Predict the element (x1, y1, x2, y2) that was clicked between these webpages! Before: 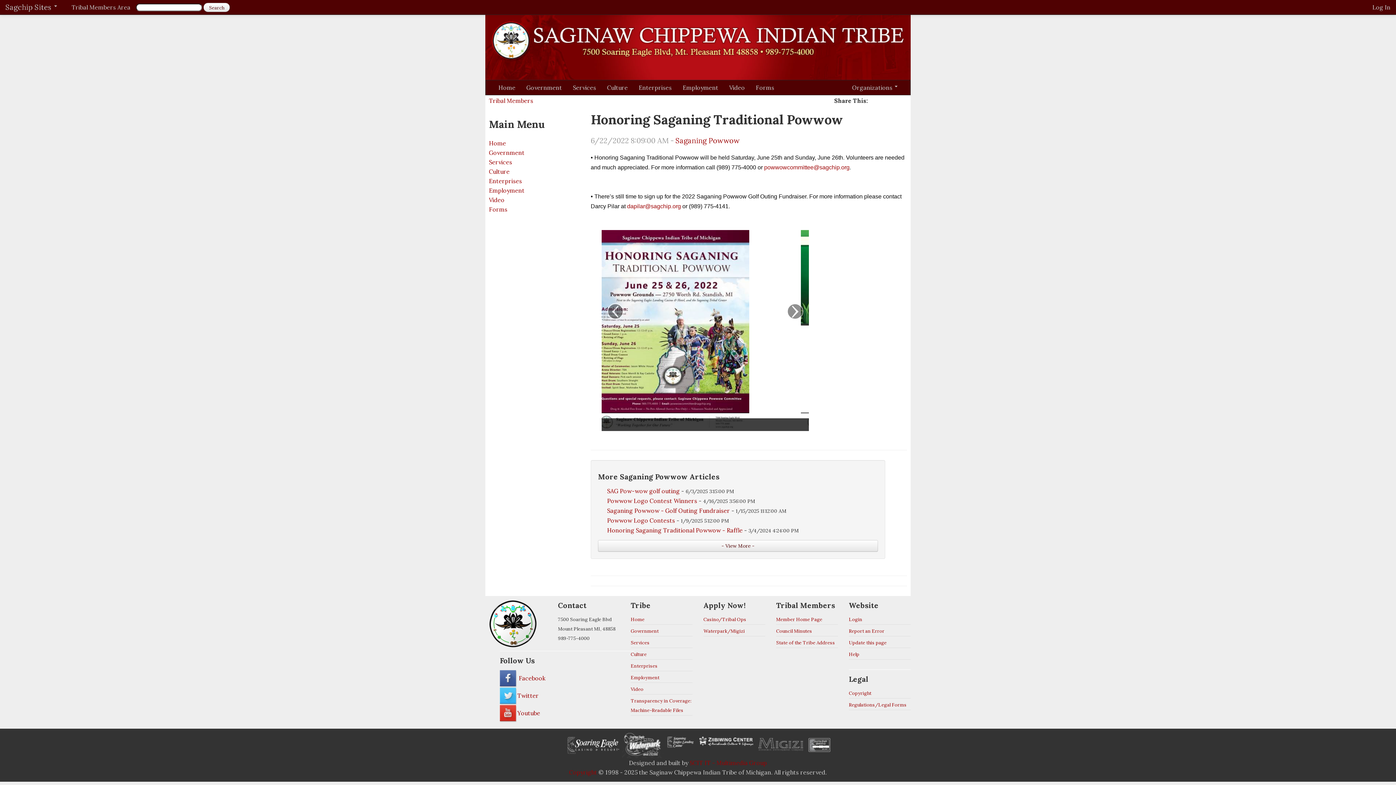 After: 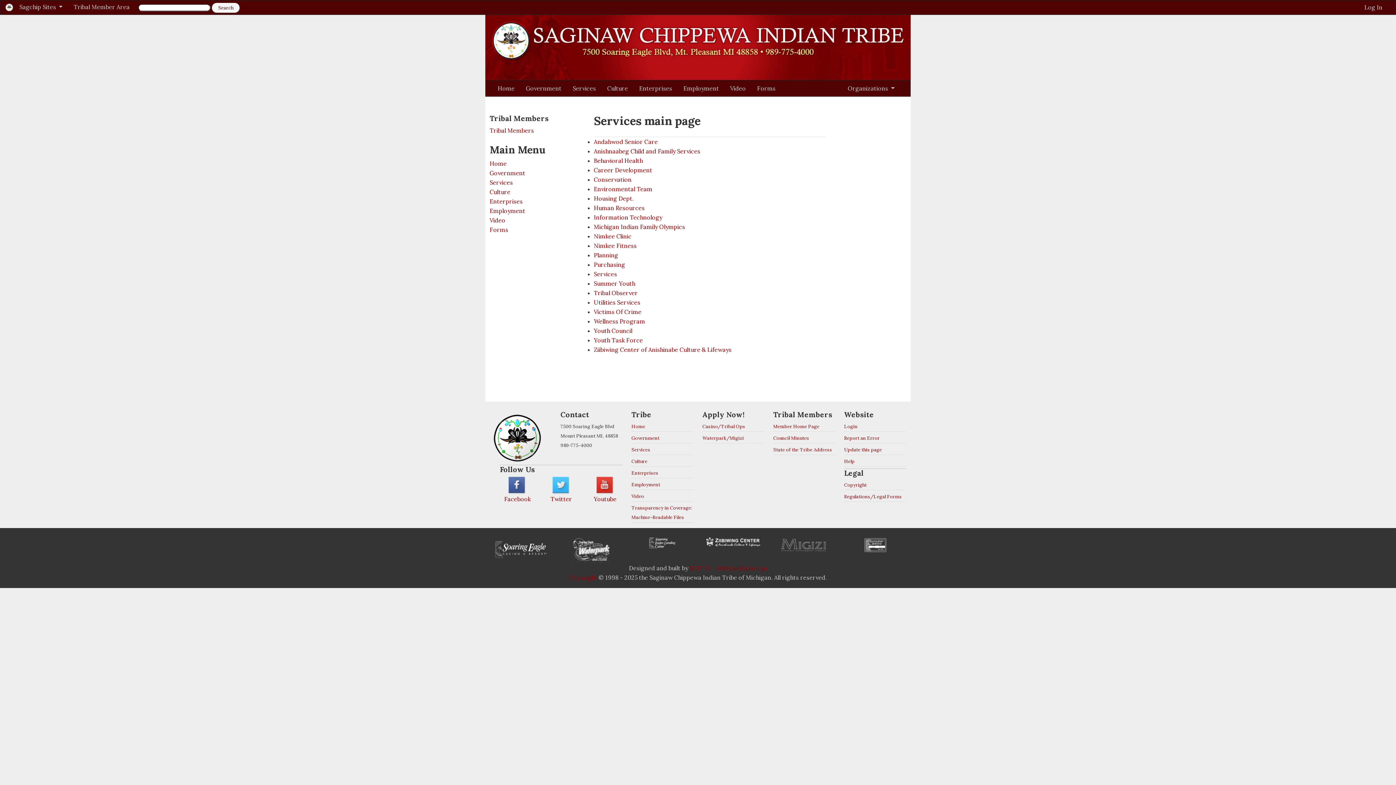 Action: label: Services bbox: (489, 157, 587, 166)